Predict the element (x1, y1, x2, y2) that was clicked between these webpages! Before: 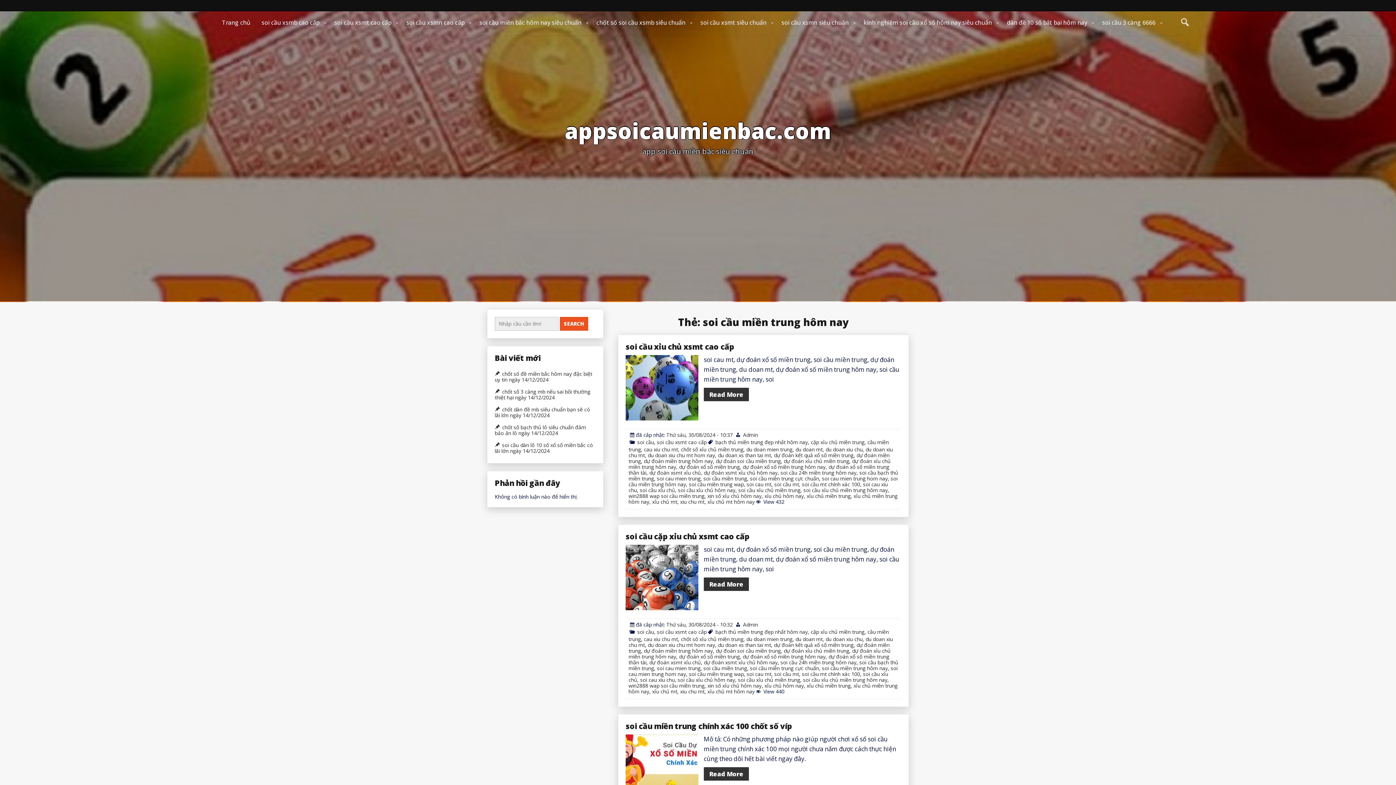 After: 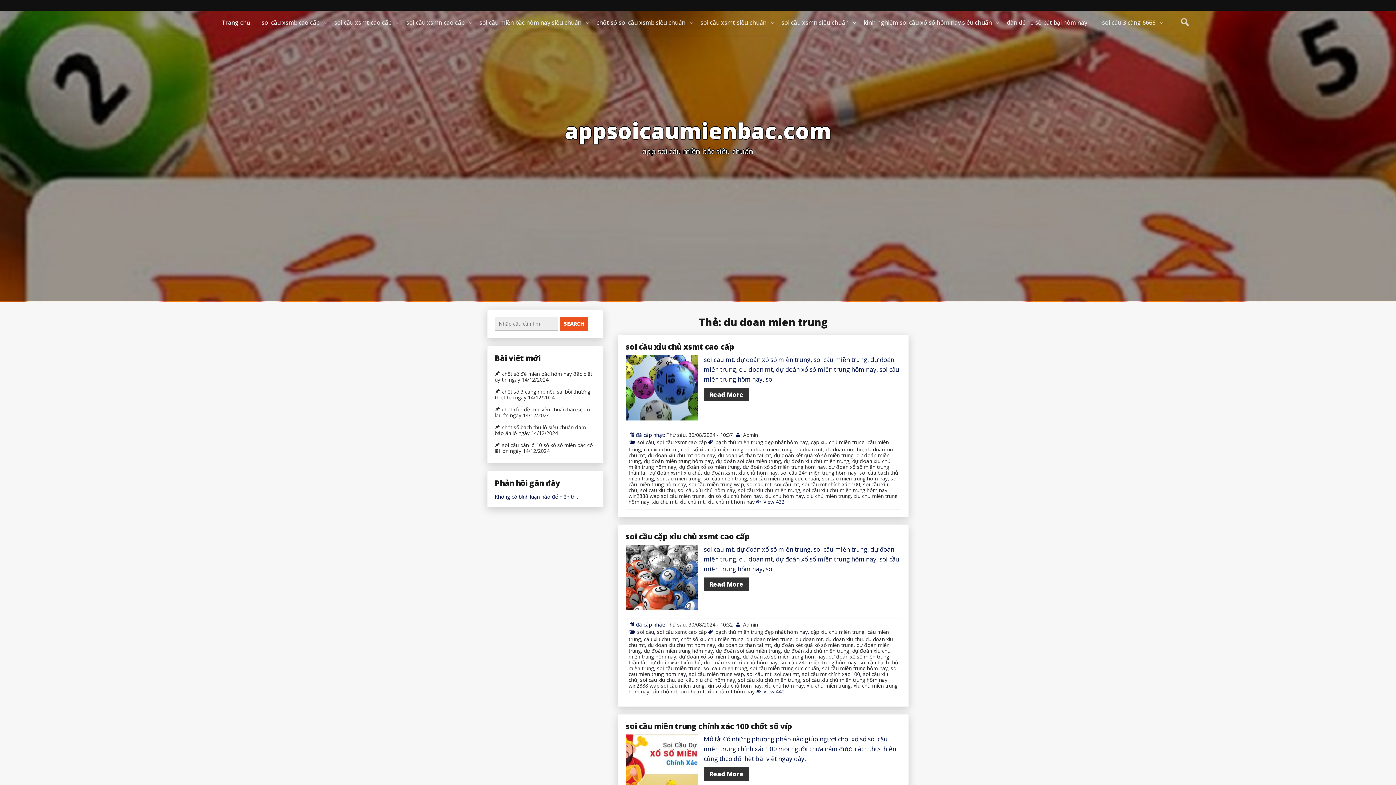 Action: label: du doan mien trung bbox: (746, 446, 792, 452)